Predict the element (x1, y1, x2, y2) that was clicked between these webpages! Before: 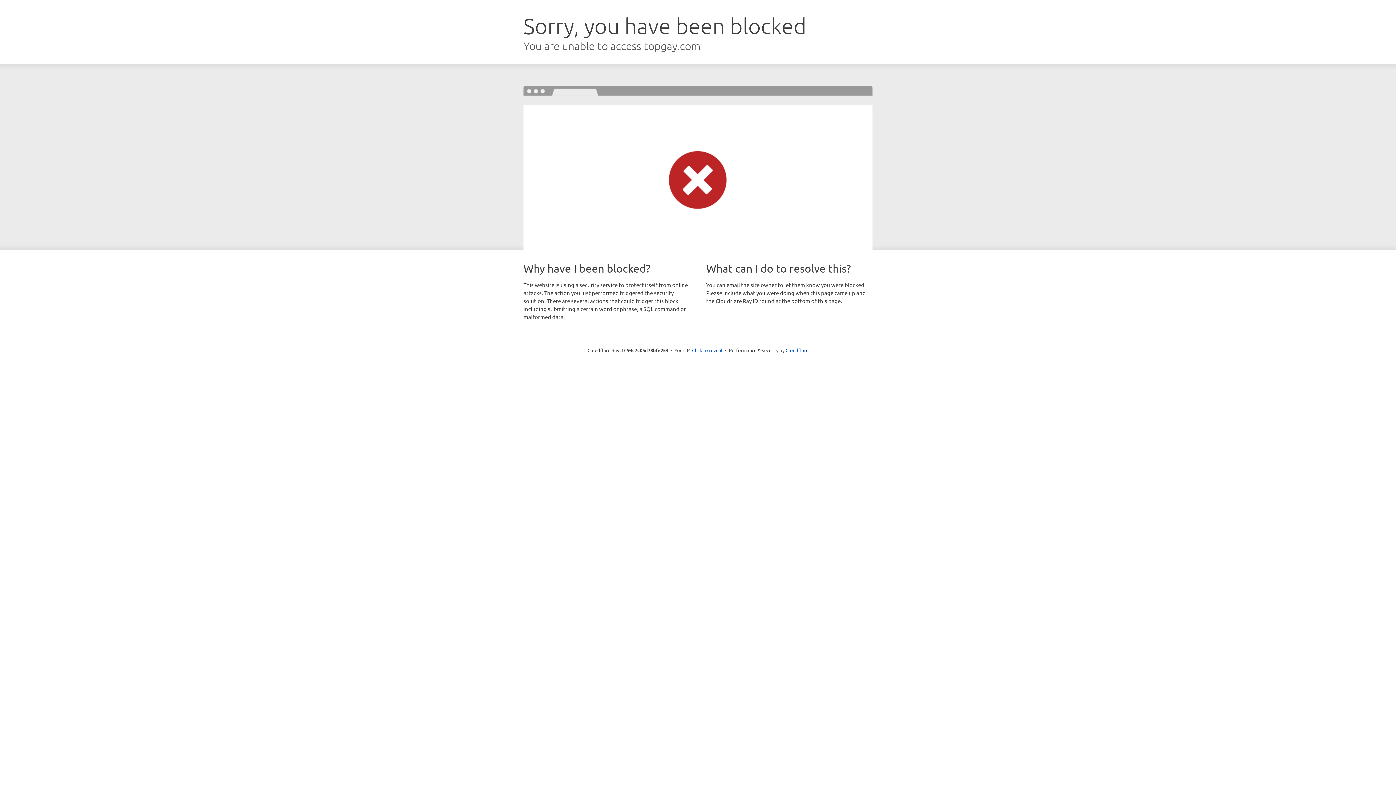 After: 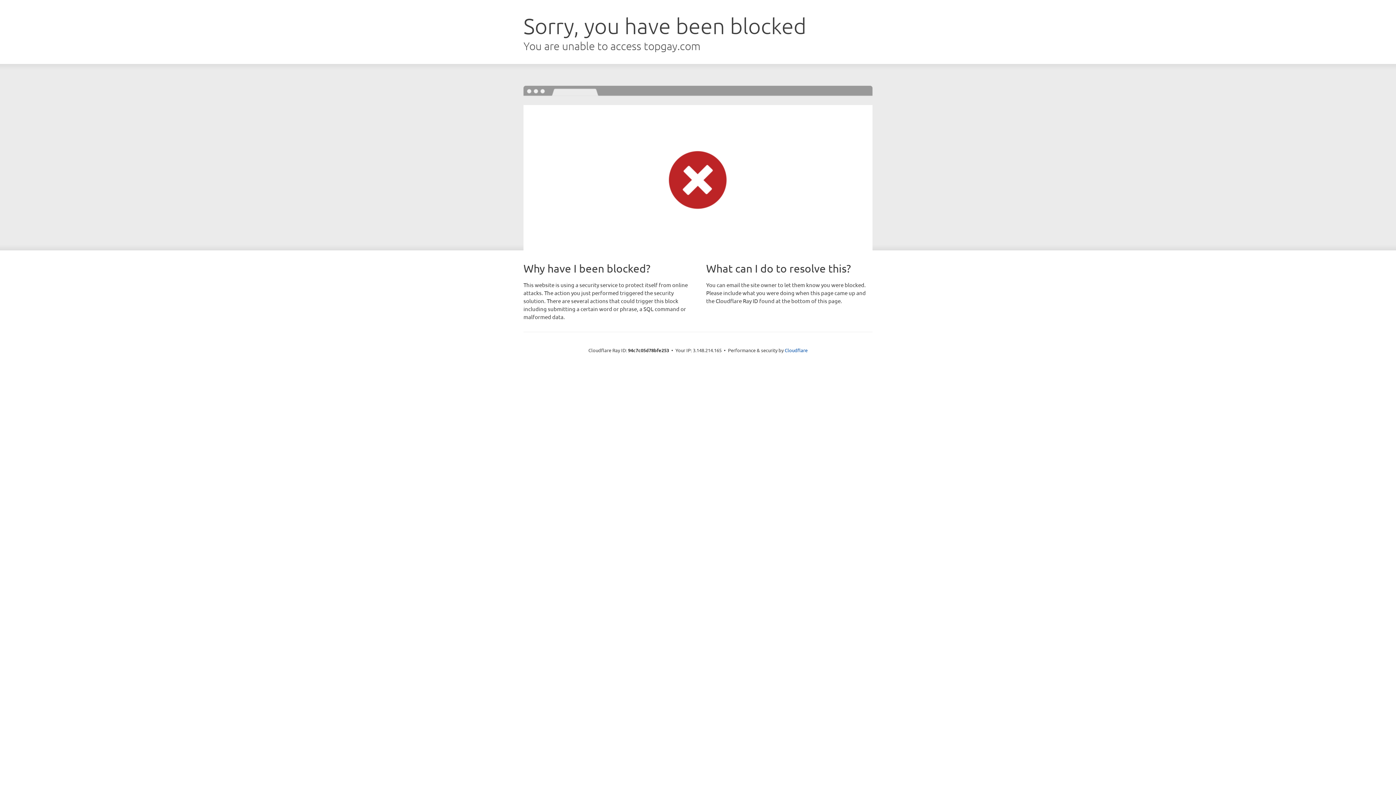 Action: bbox: (692, 346, 722, 353) label: Click to reveal